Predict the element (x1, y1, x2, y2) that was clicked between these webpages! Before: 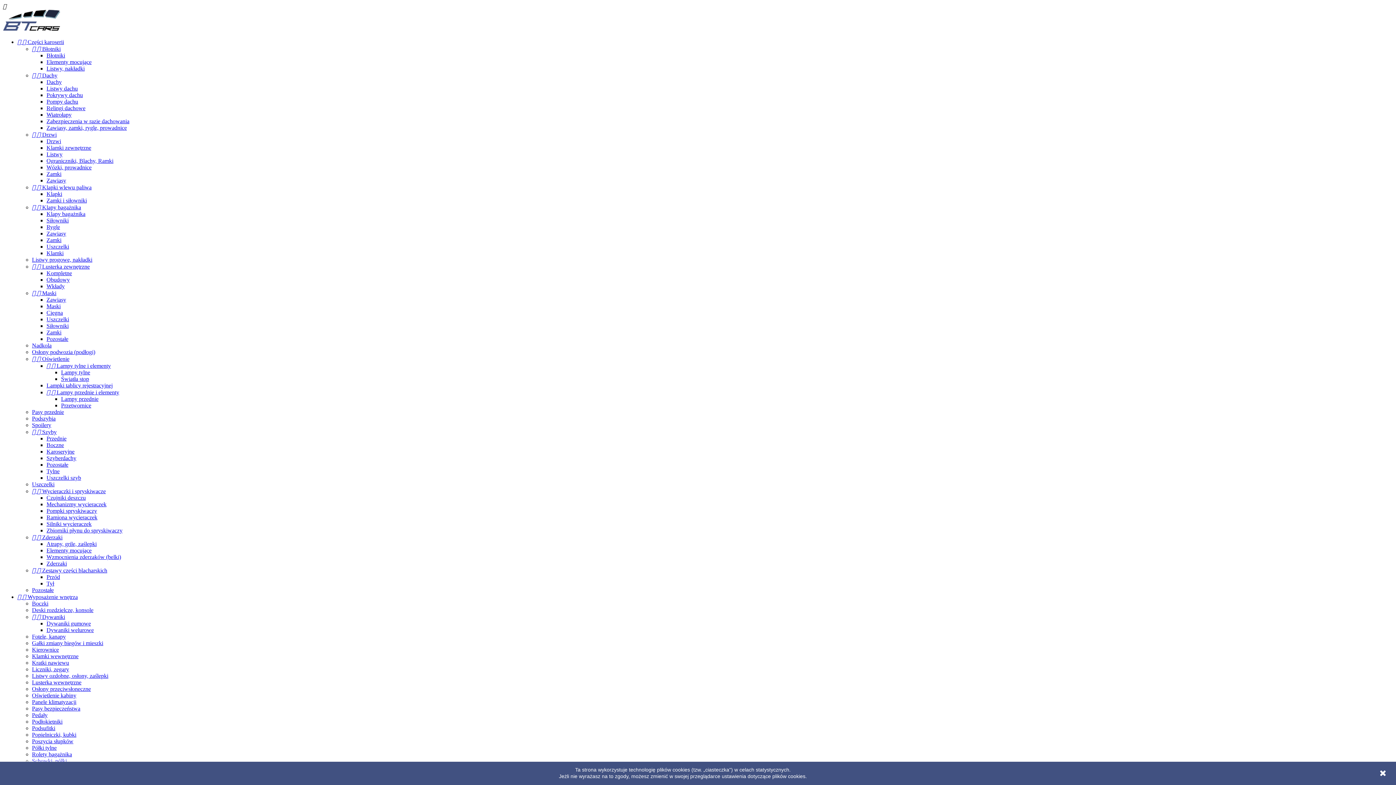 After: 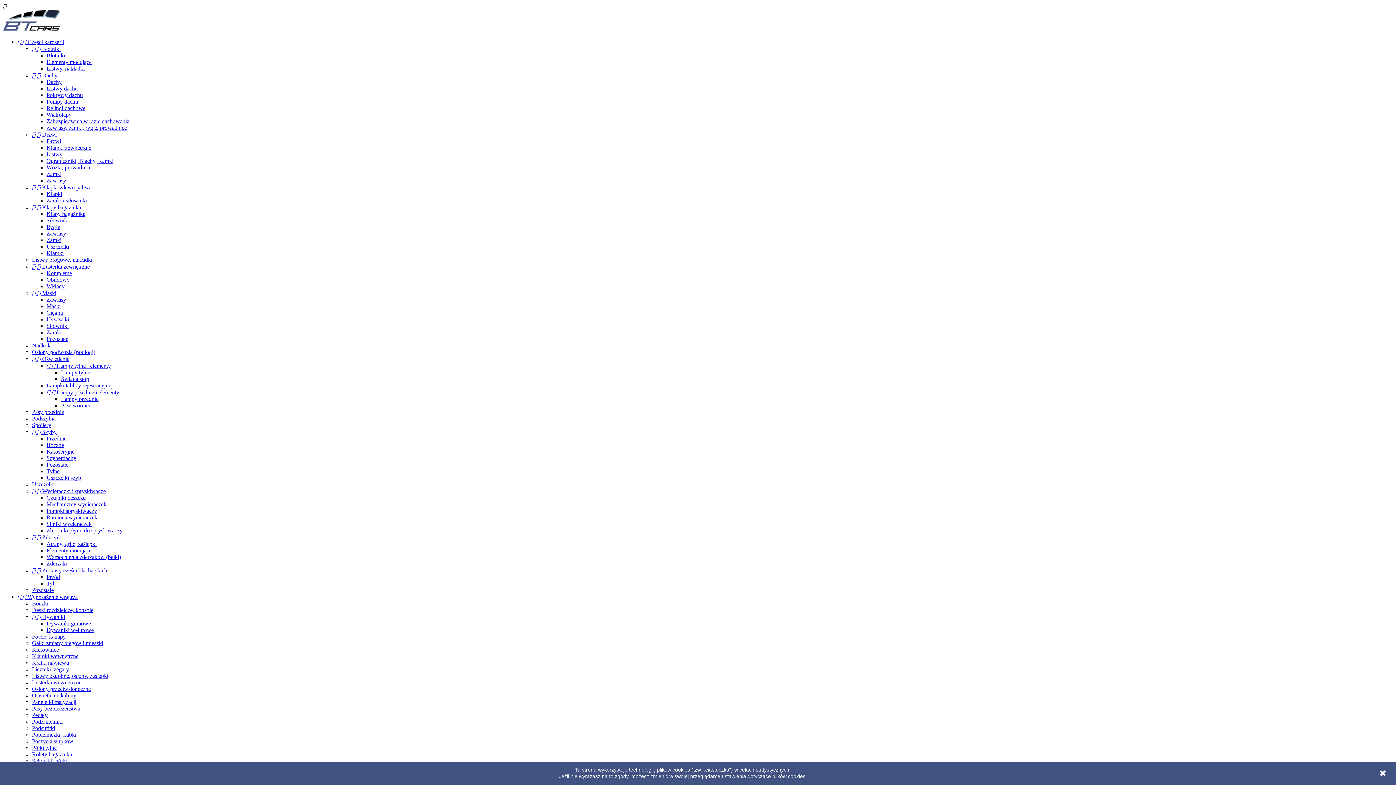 Action: bbox: (32, 415, 55, 421) label: Podszybia